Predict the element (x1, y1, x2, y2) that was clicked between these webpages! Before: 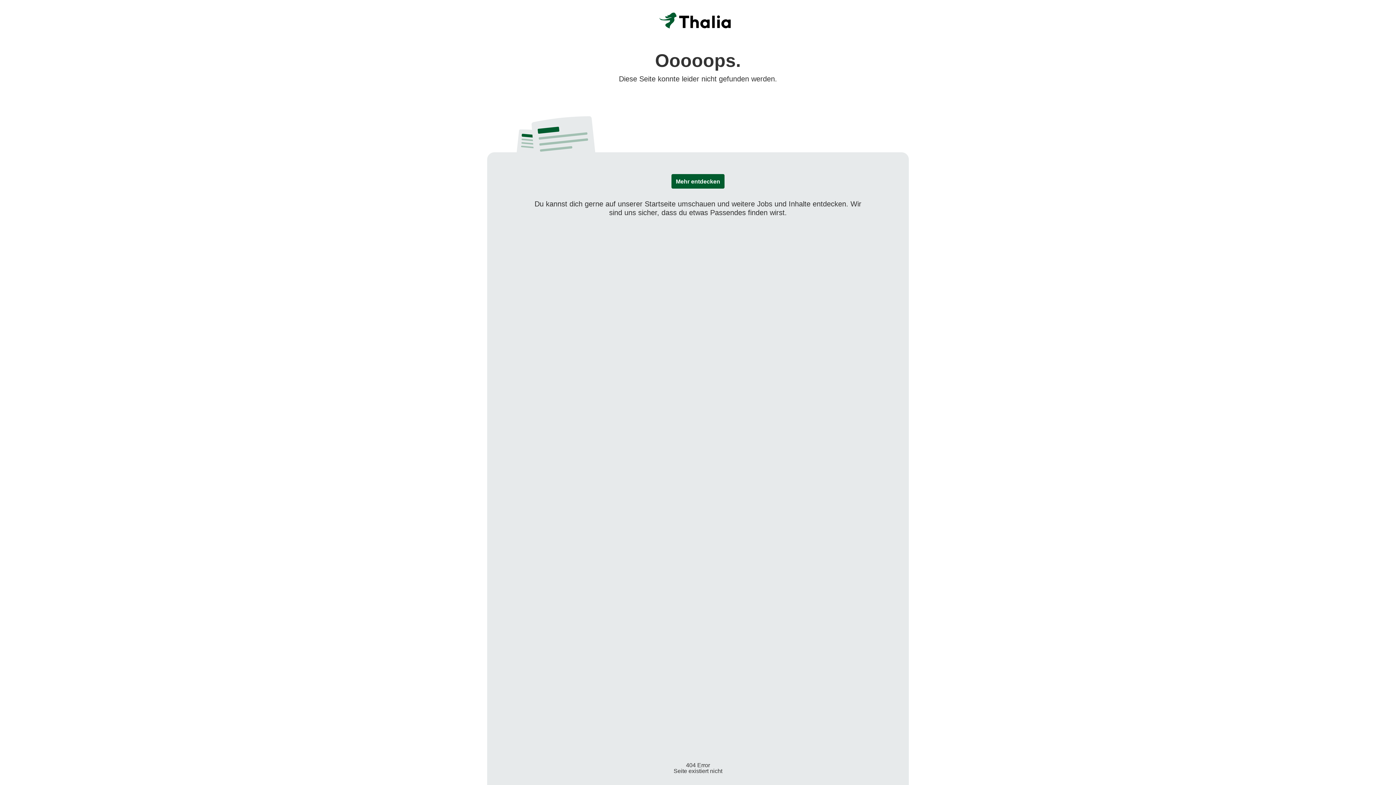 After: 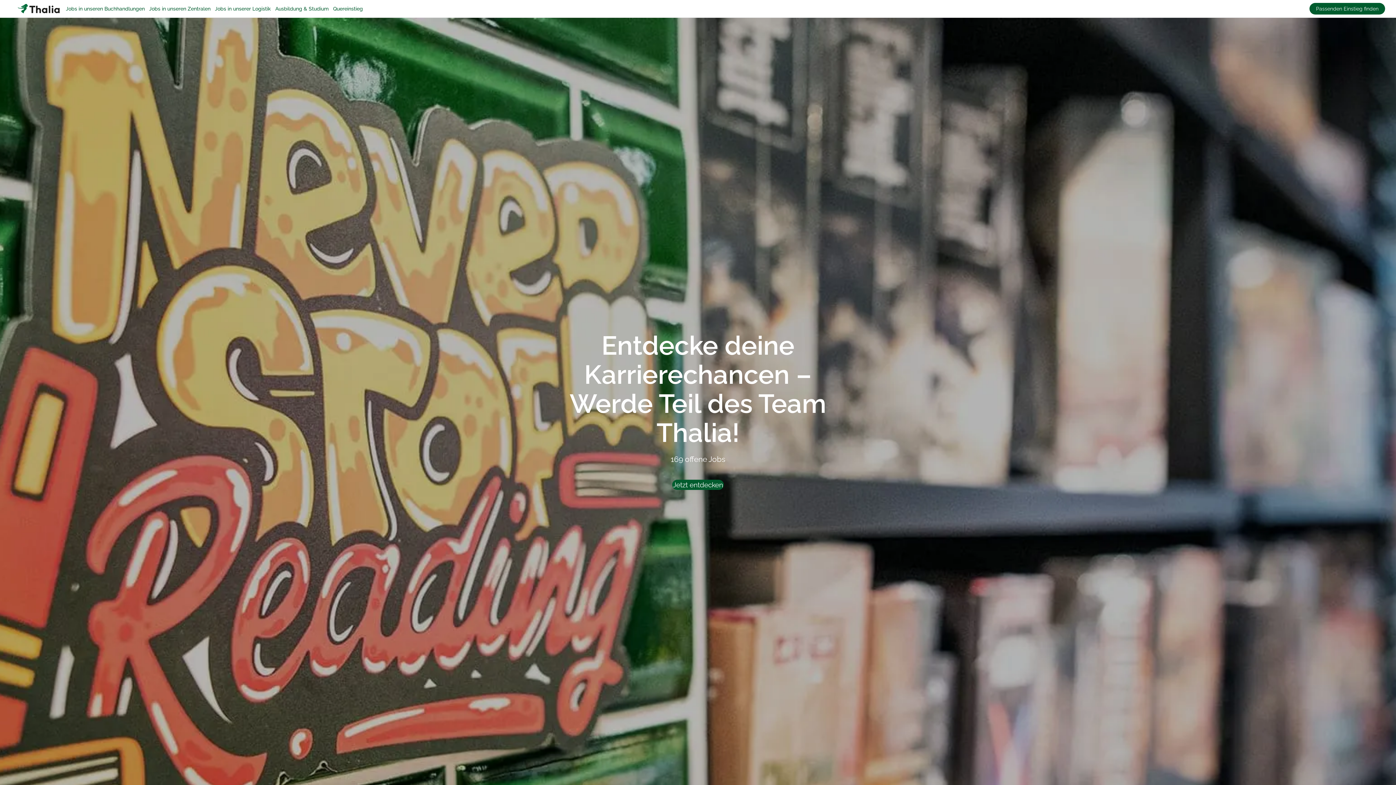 Action: bbox: (671, 174, 724, 188) label: Mehr entdecken